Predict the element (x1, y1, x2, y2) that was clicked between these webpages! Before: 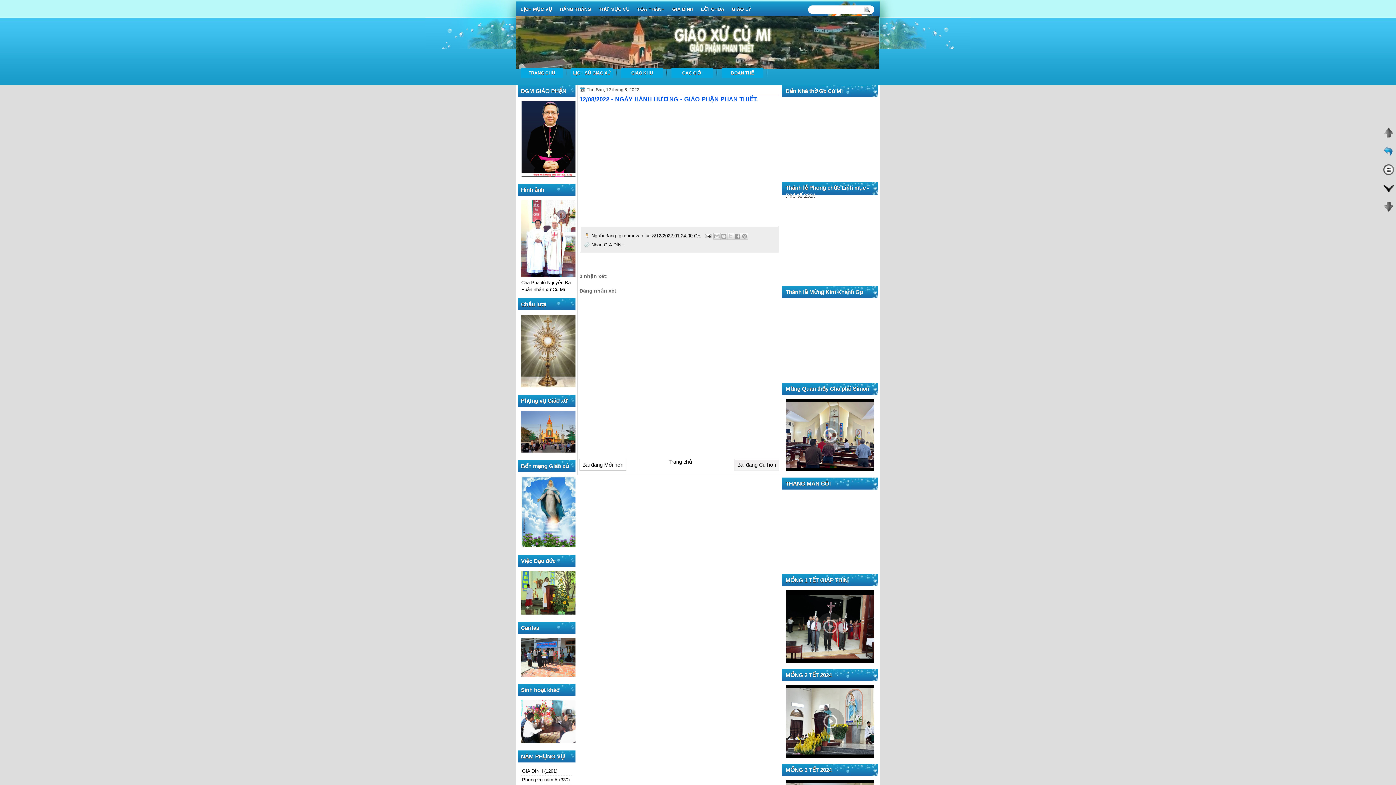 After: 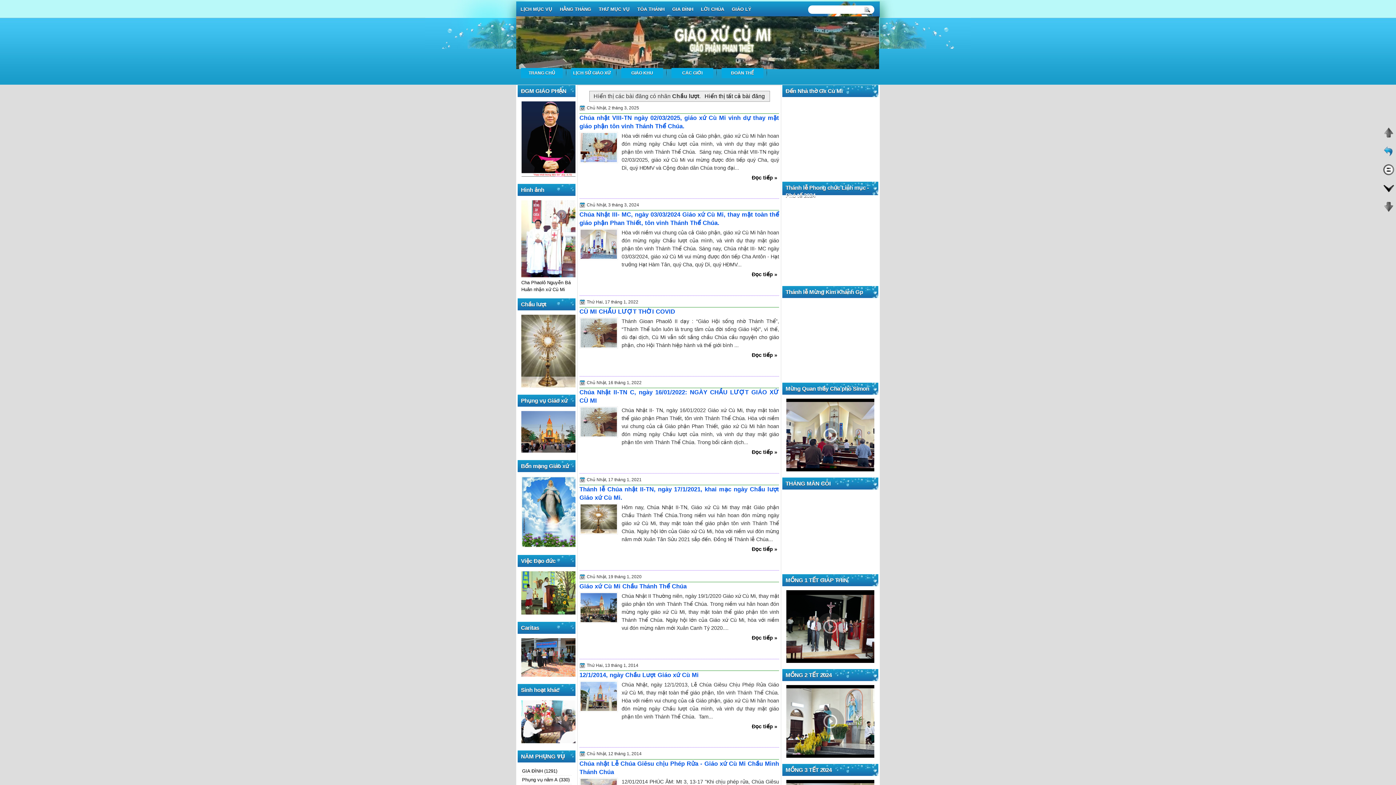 Action: bbox: (521, 383, 575, 388)